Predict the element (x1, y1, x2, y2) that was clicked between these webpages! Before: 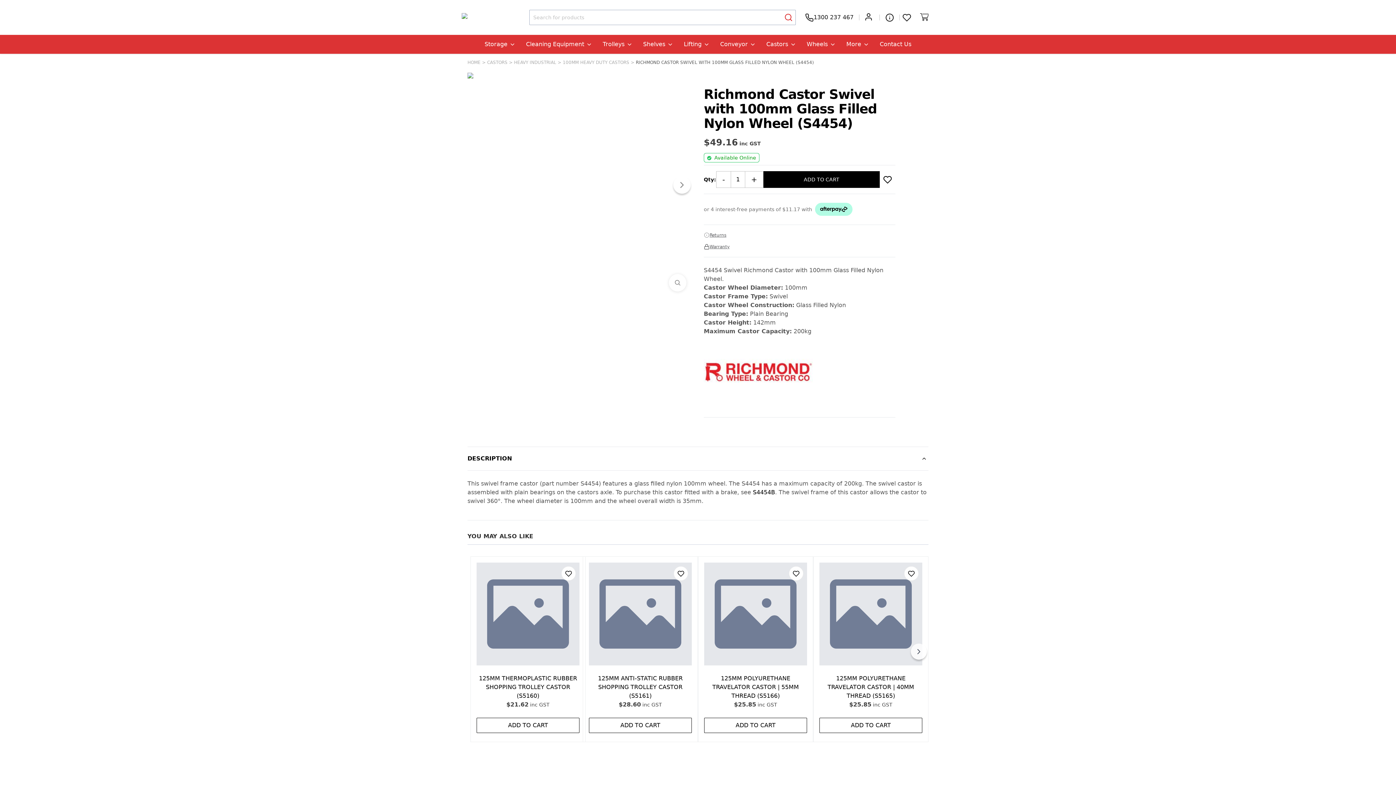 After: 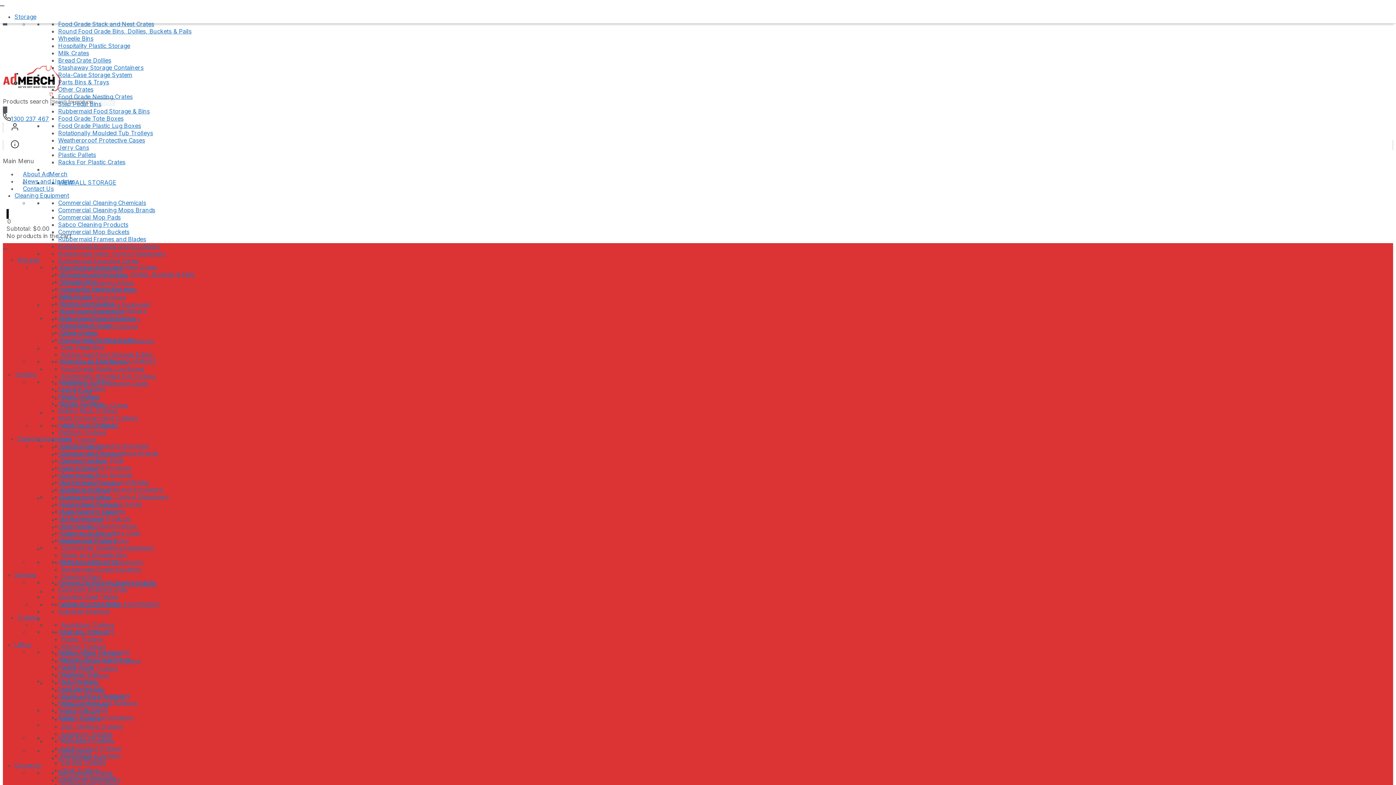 Action: bbox: (880, 40, 911, 48) label: Contact Us